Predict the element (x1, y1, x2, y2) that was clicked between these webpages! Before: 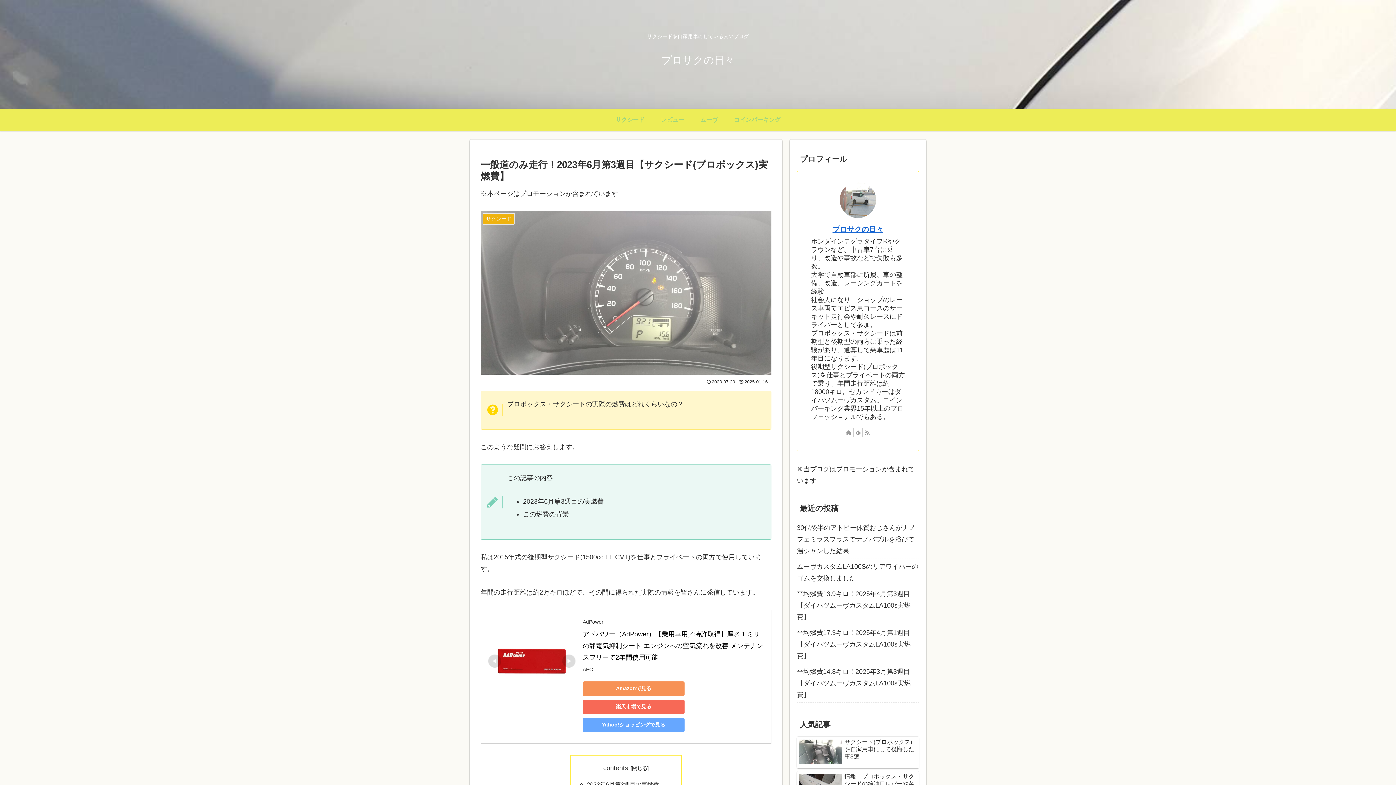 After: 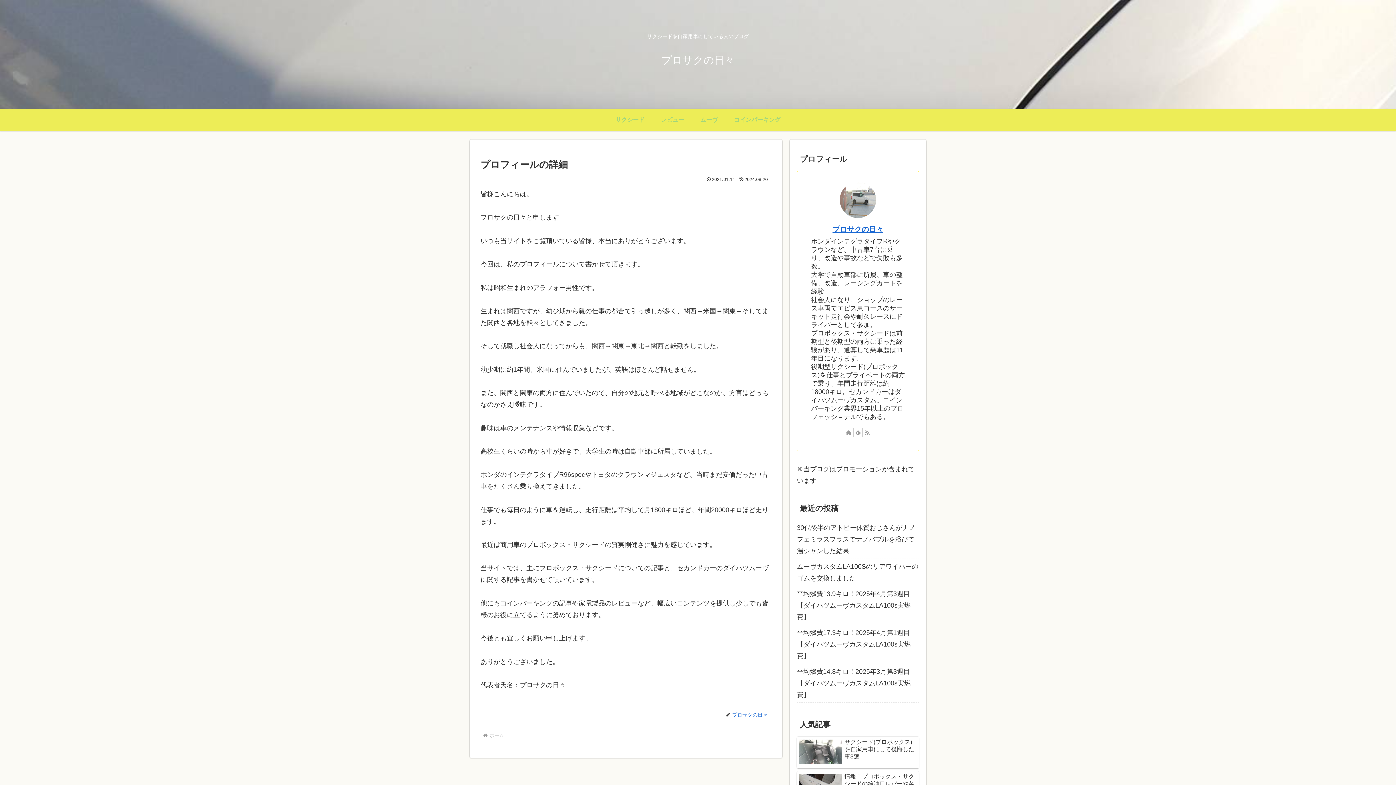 Action: bbox: (832, 225, 883, 233) label: プロサクの日々